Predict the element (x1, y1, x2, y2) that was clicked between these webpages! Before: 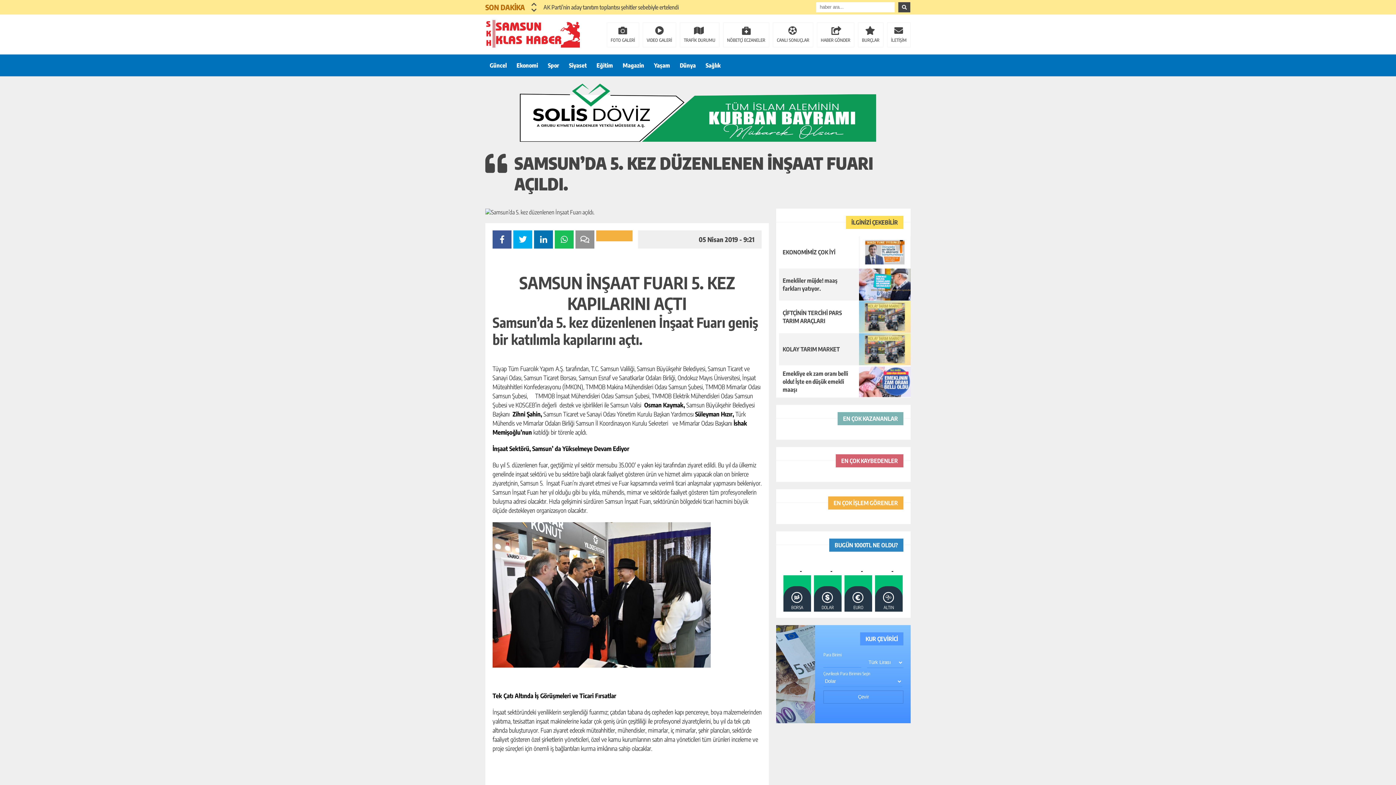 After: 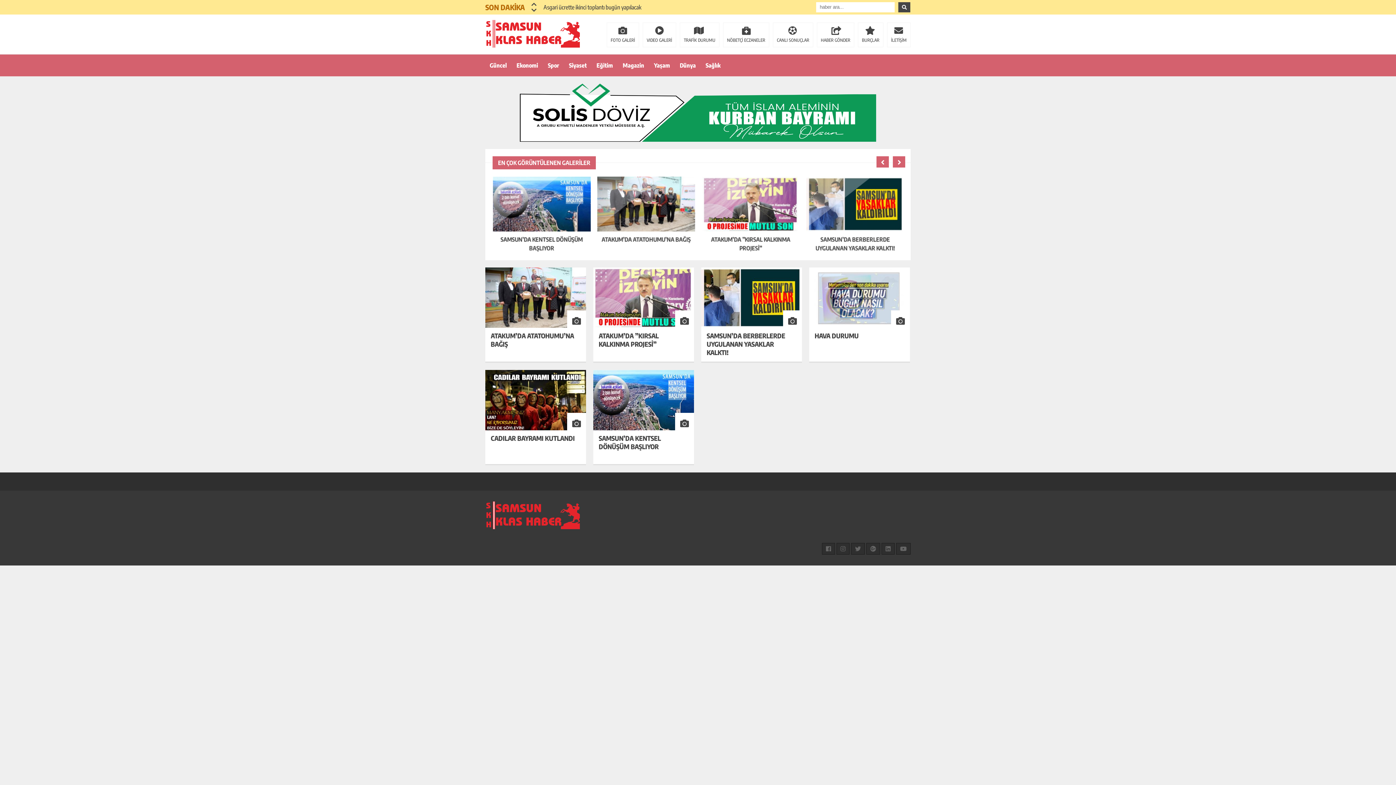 Action: label: FOTO GALERİ bbox: (606, 22, 639, 47)